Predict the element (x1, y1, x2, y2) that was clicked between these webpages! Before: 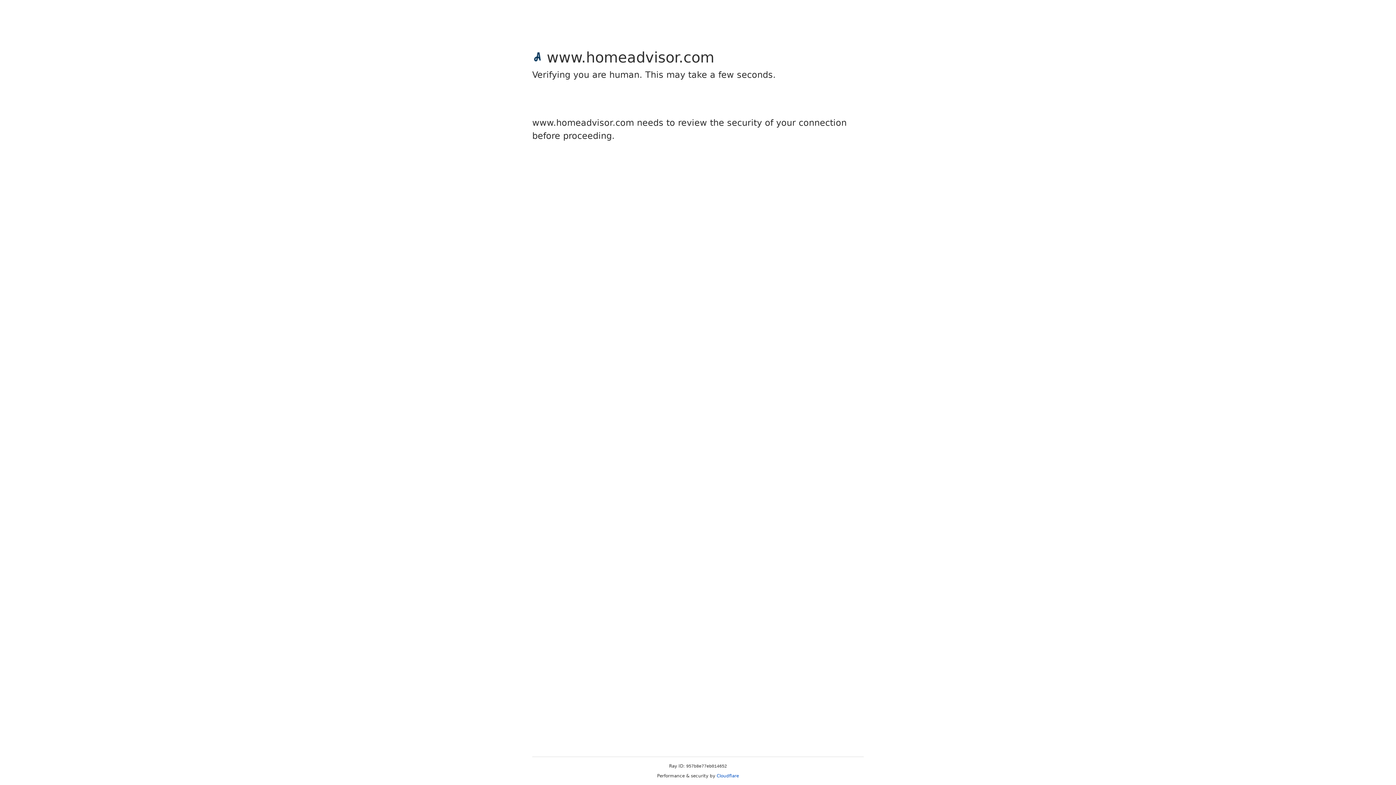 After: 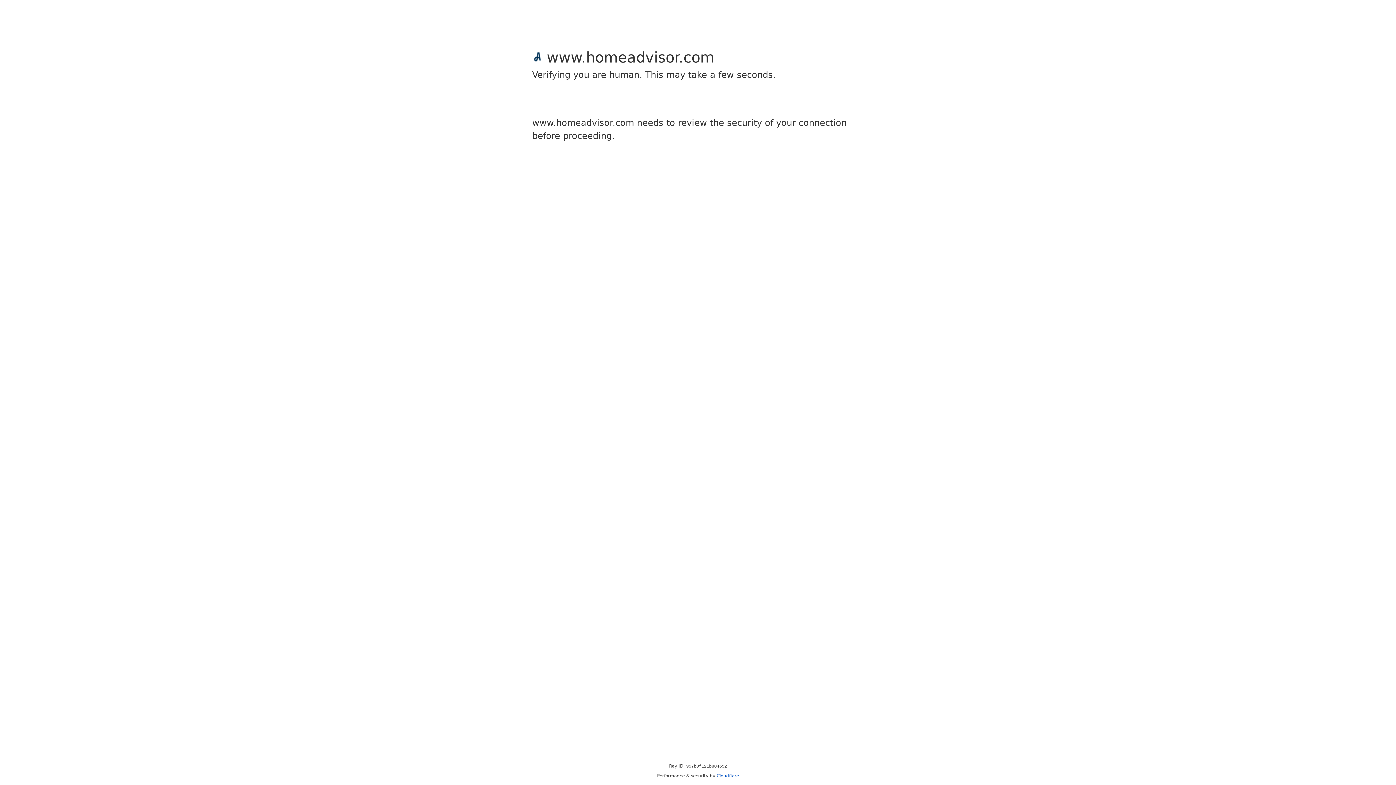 Action: label: Cloudflare bbox: (716, 773, 739, 778)